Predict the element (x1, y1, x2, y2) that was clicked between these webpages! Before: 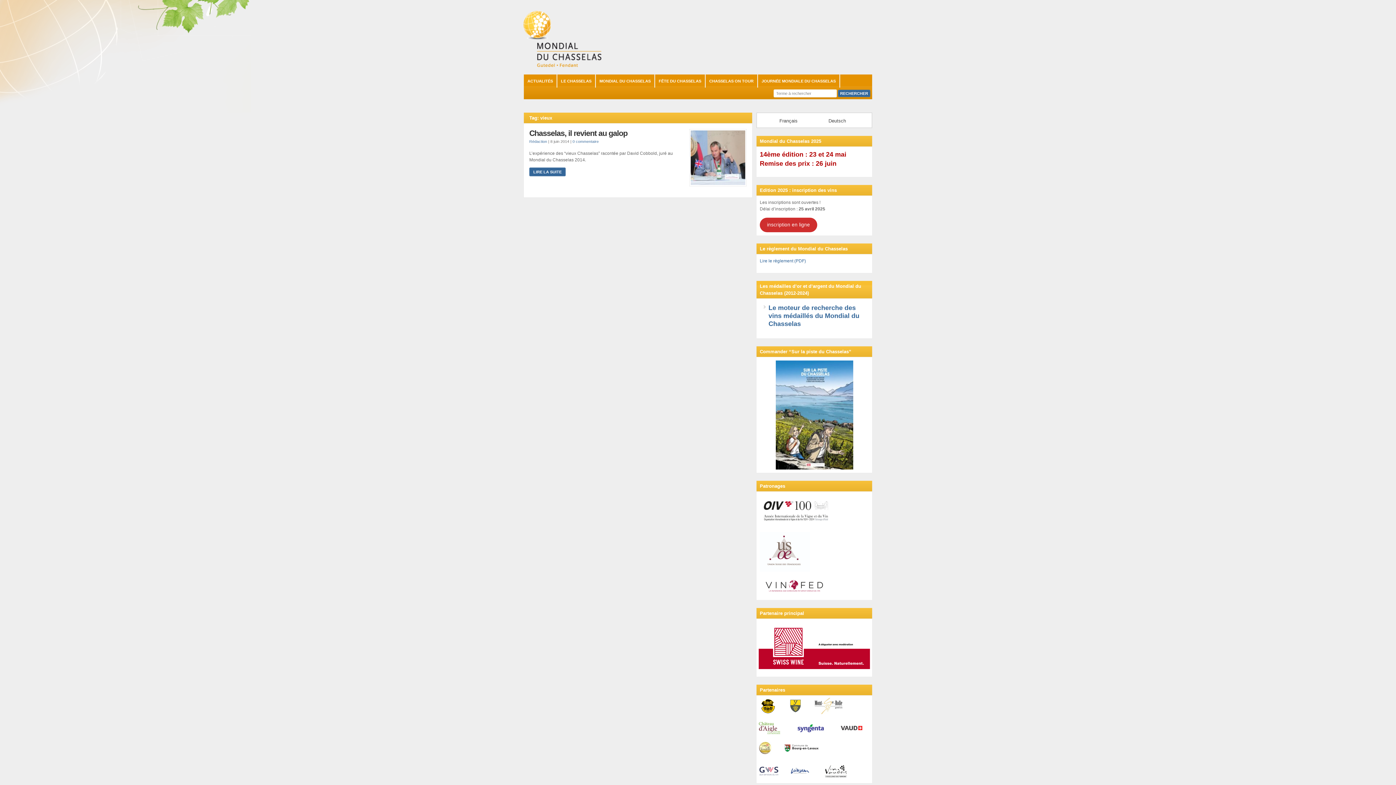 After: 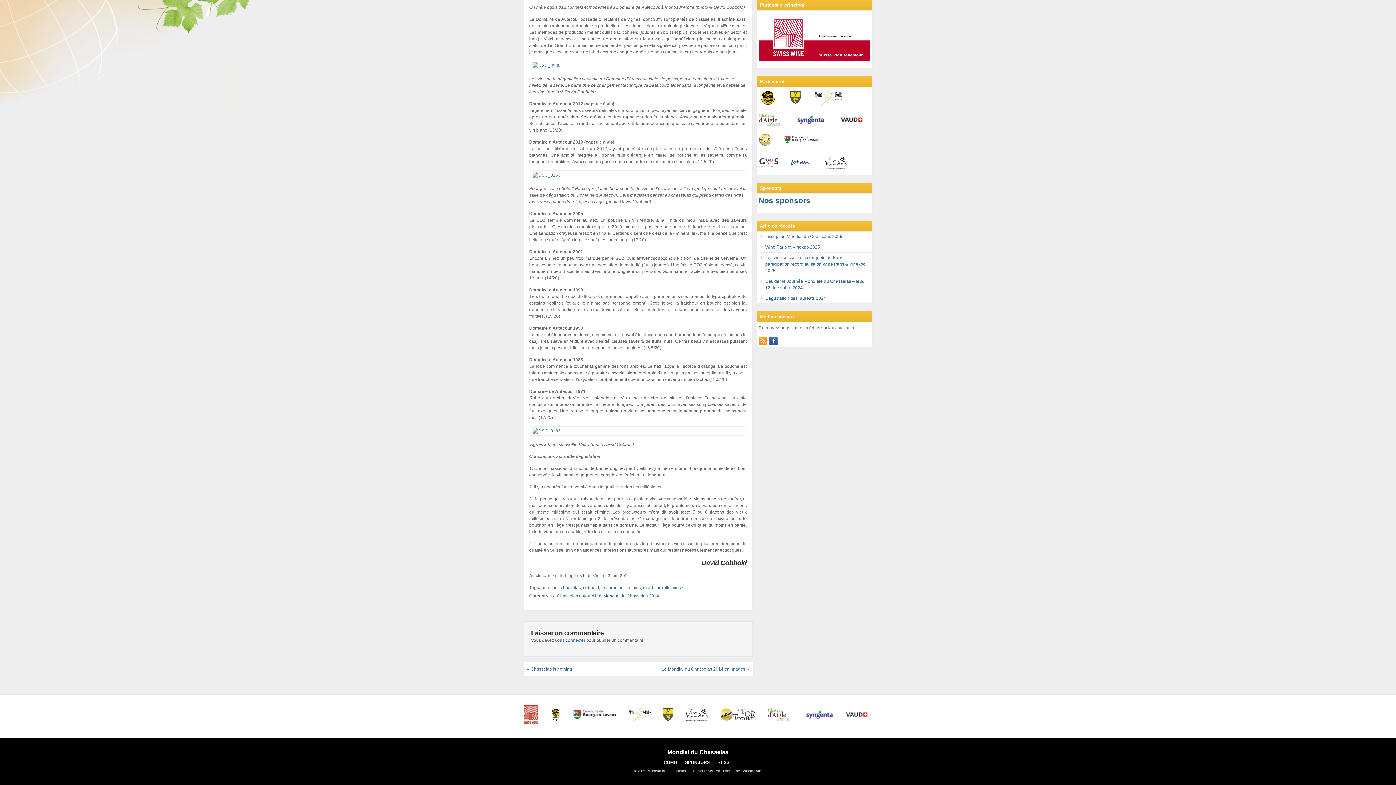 Action: bbox: (572, 139, 598, 143) label: 0 commentaire